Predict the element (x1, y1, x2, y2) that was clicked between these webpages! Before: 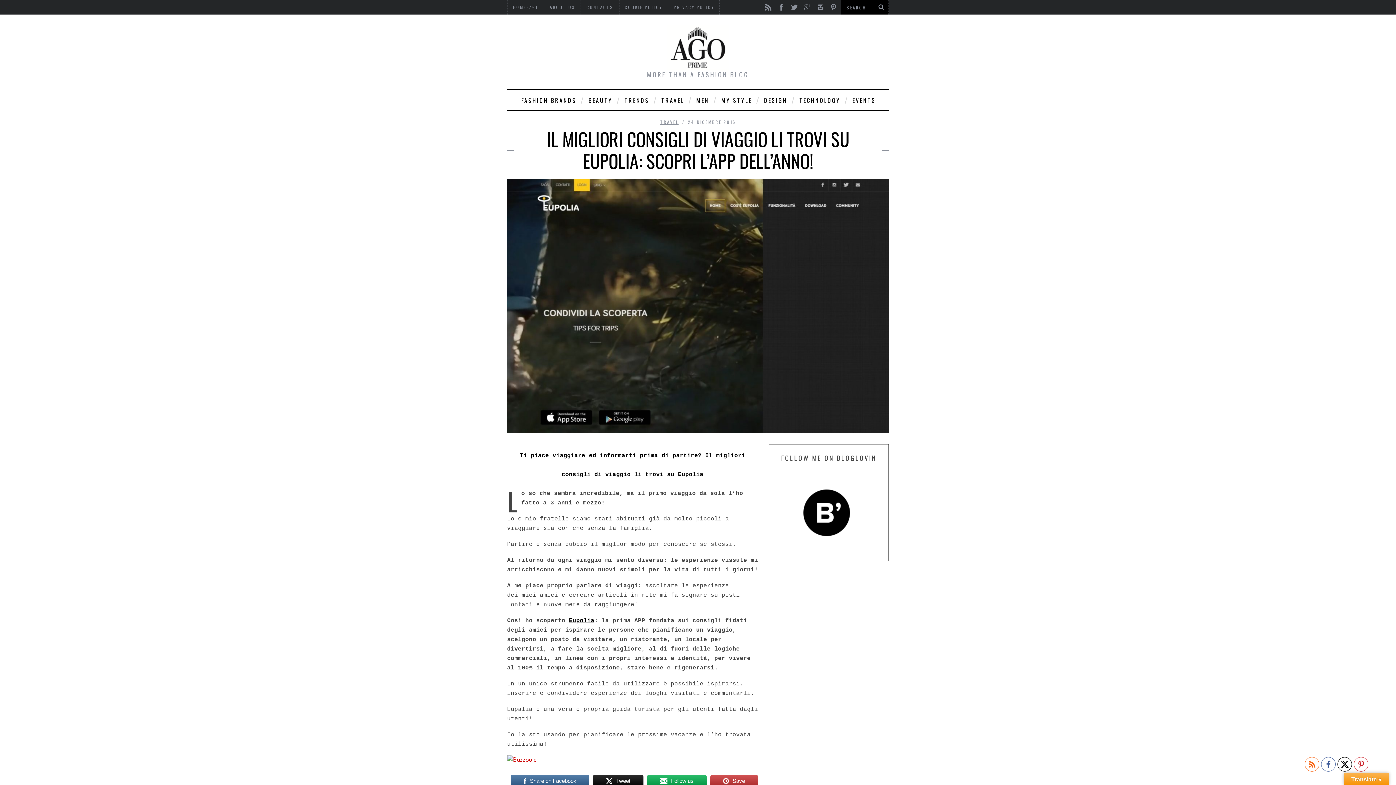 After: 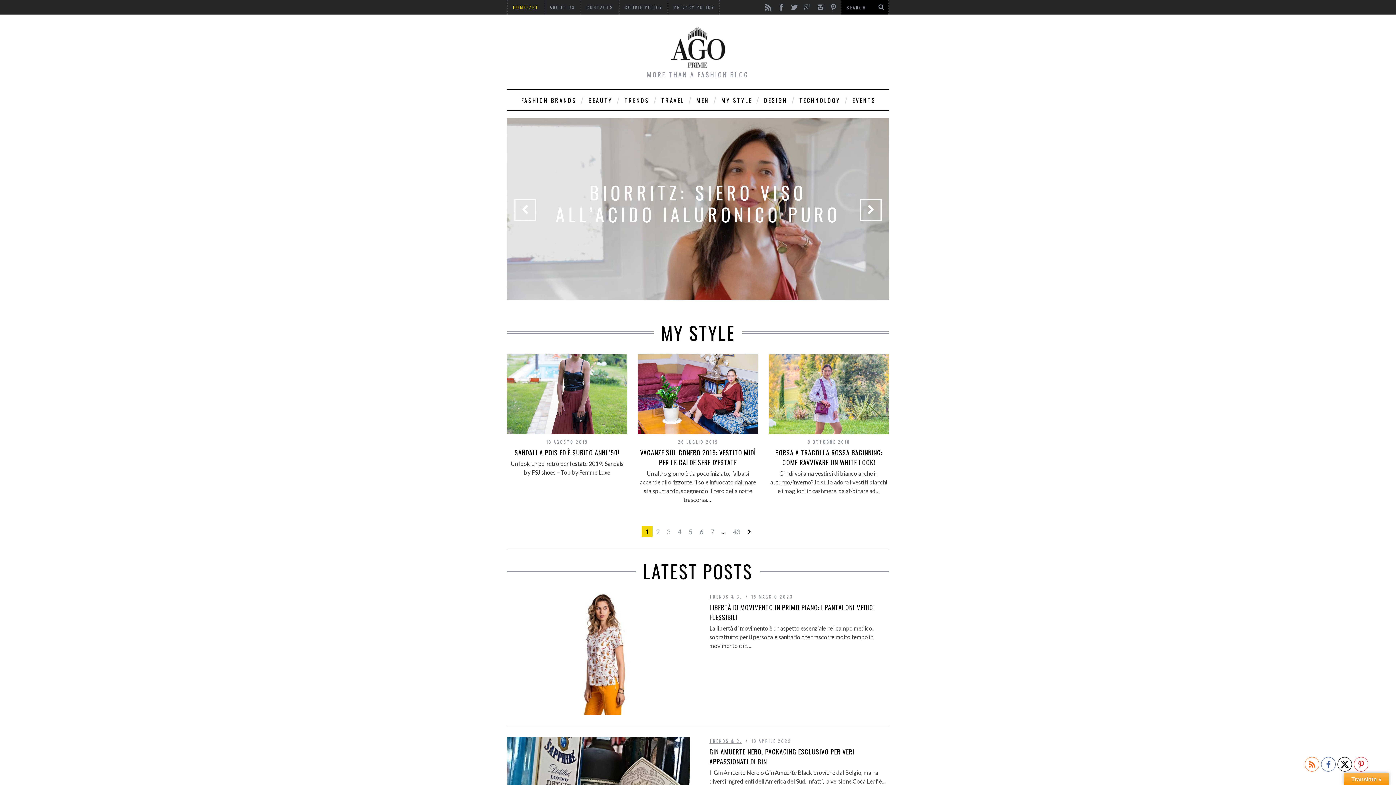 Action: bbox: (507, 25, 889, 70)